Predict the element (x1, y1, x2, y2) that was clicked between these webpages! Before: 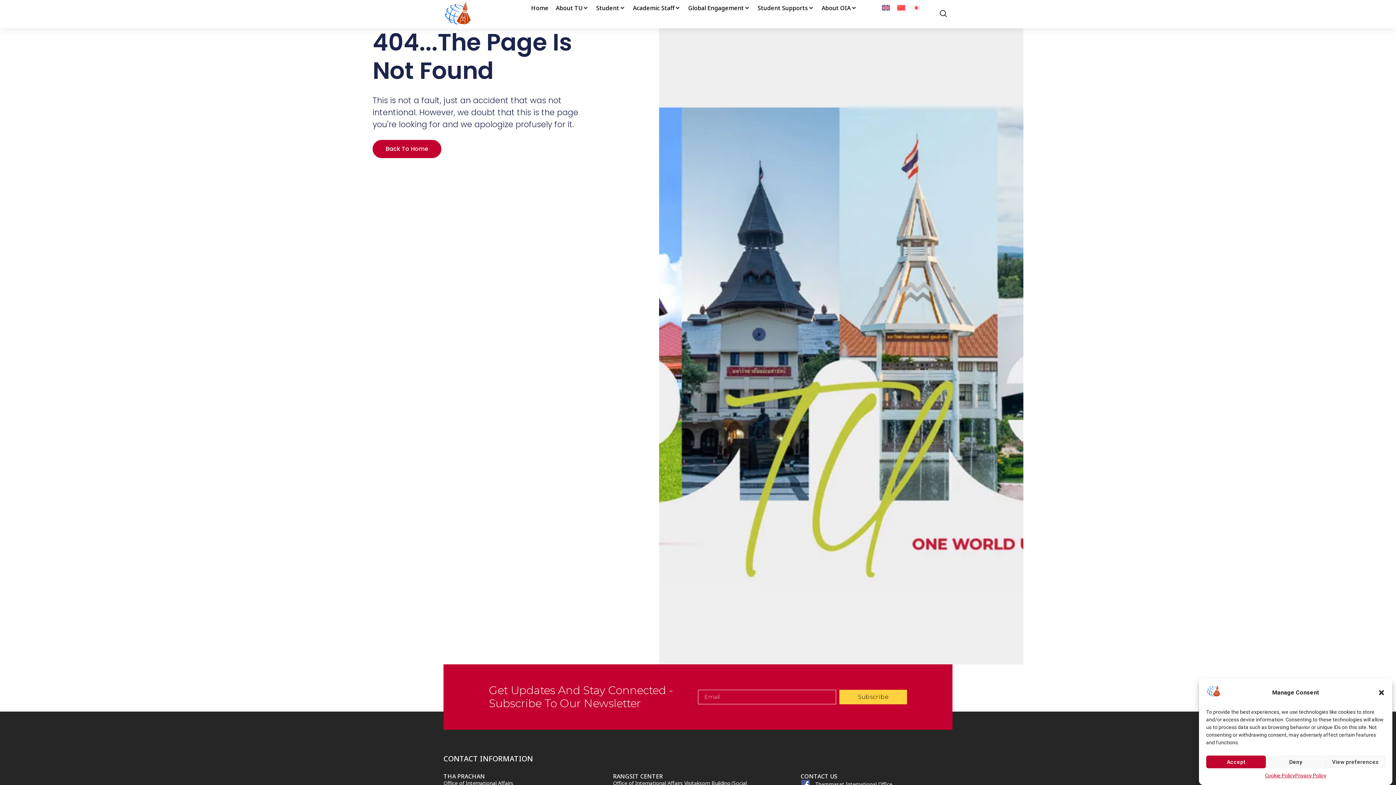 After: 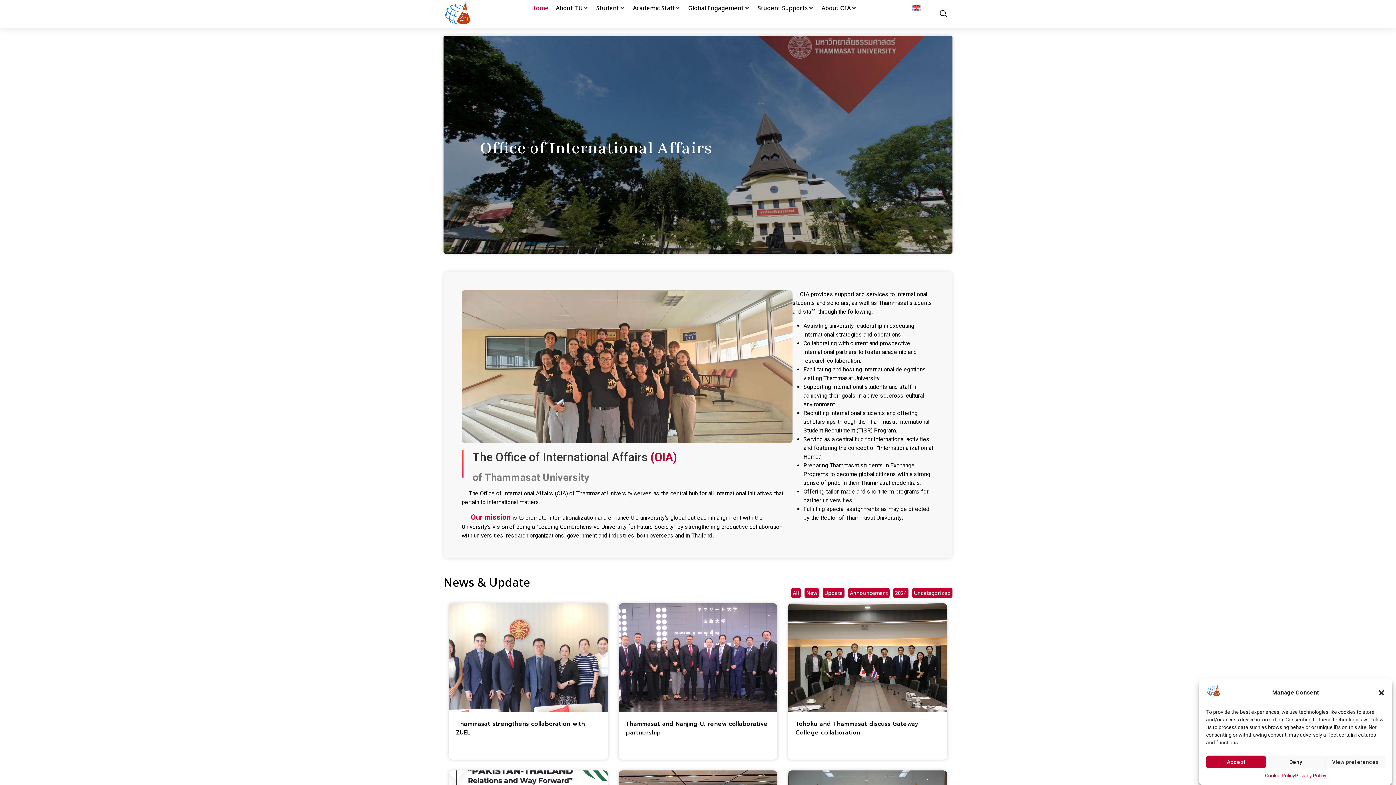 Action: bbox: (1206, 693, 1221, 700)